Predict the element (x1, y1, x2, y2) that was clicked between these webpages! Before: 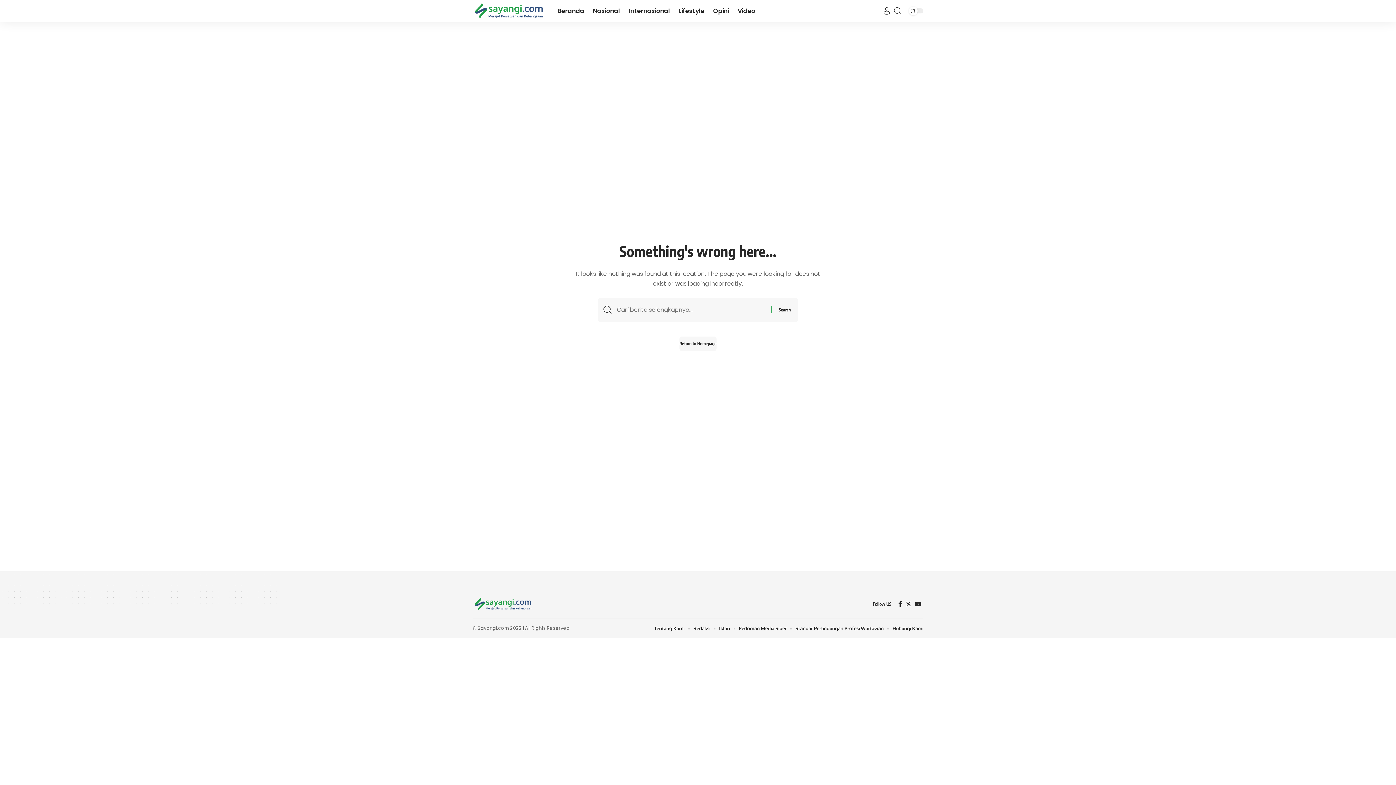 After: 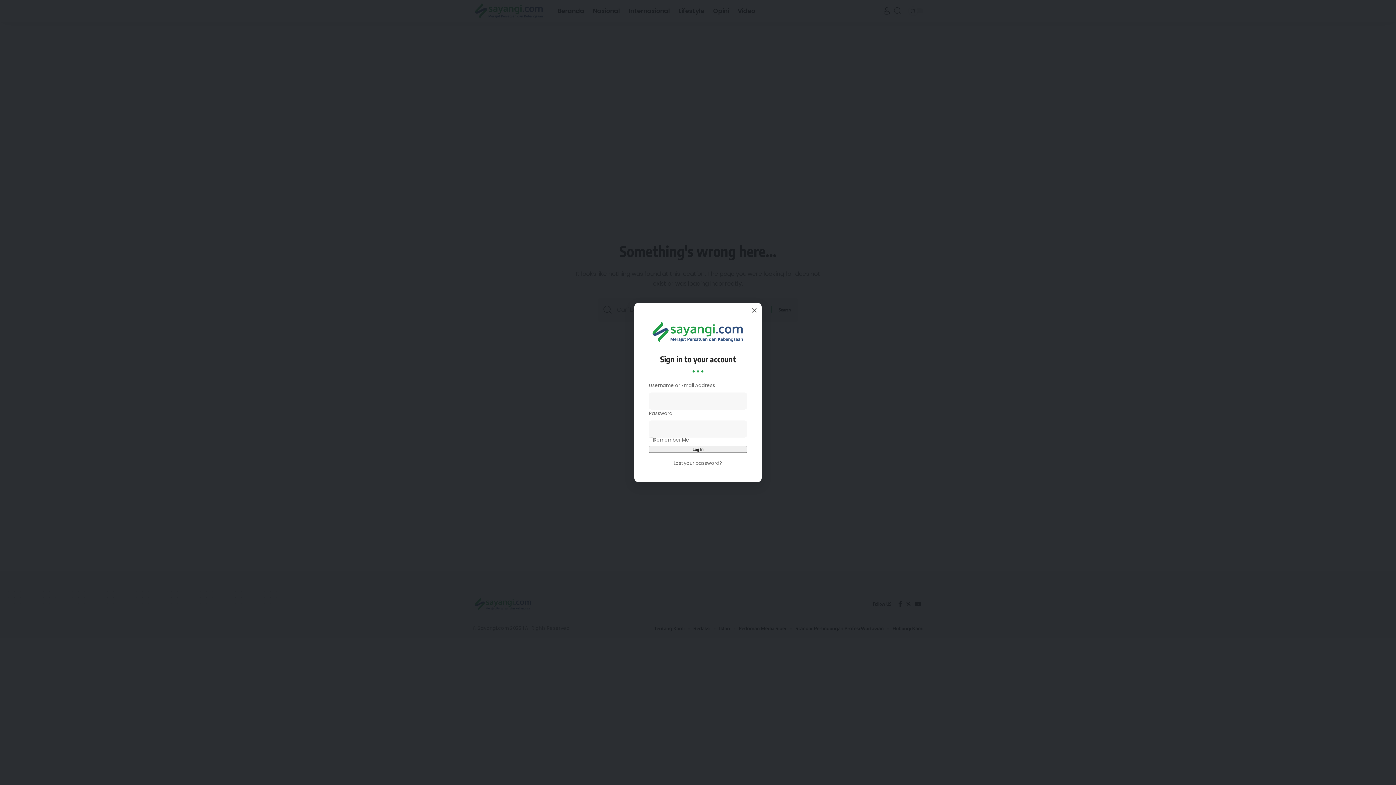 Action: bbox: (883, 7, 890, 14) label: sign in